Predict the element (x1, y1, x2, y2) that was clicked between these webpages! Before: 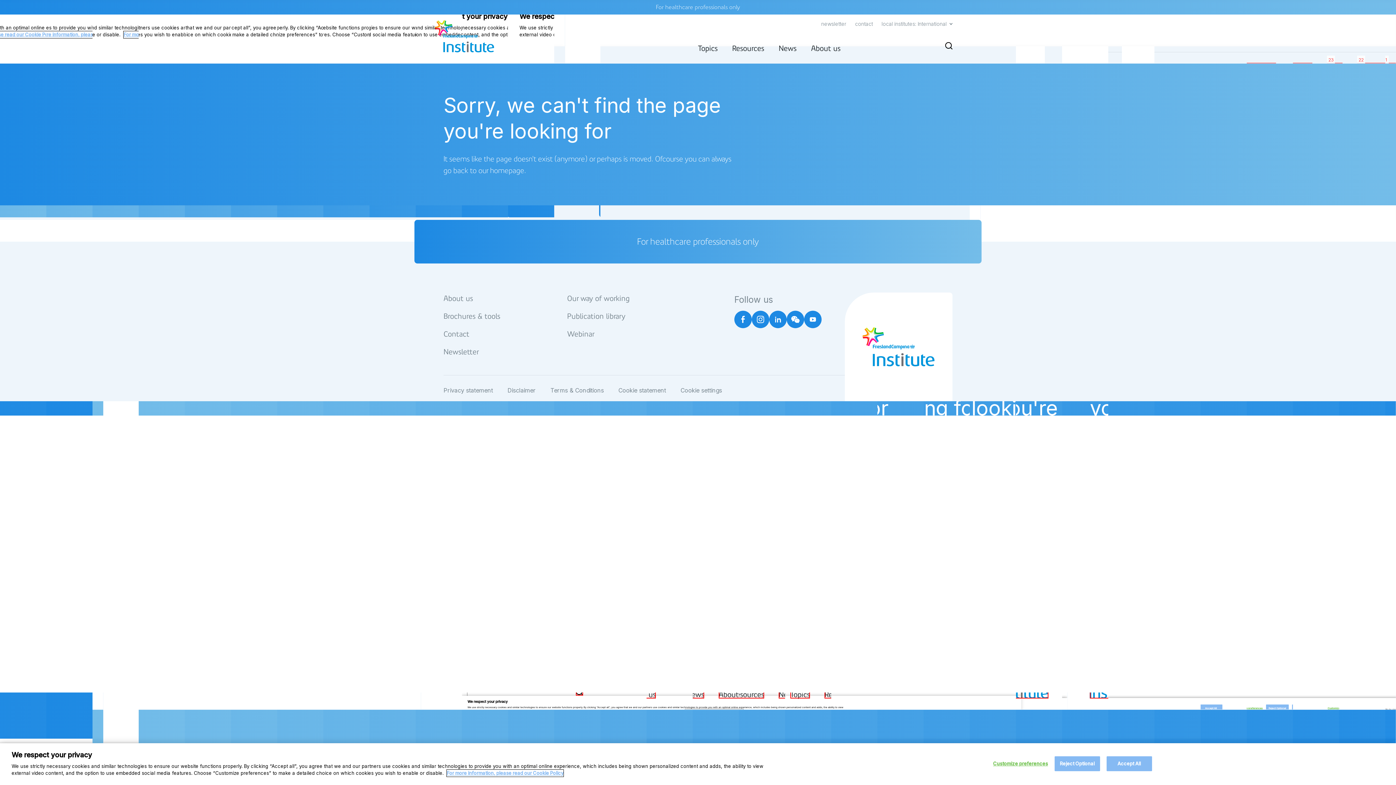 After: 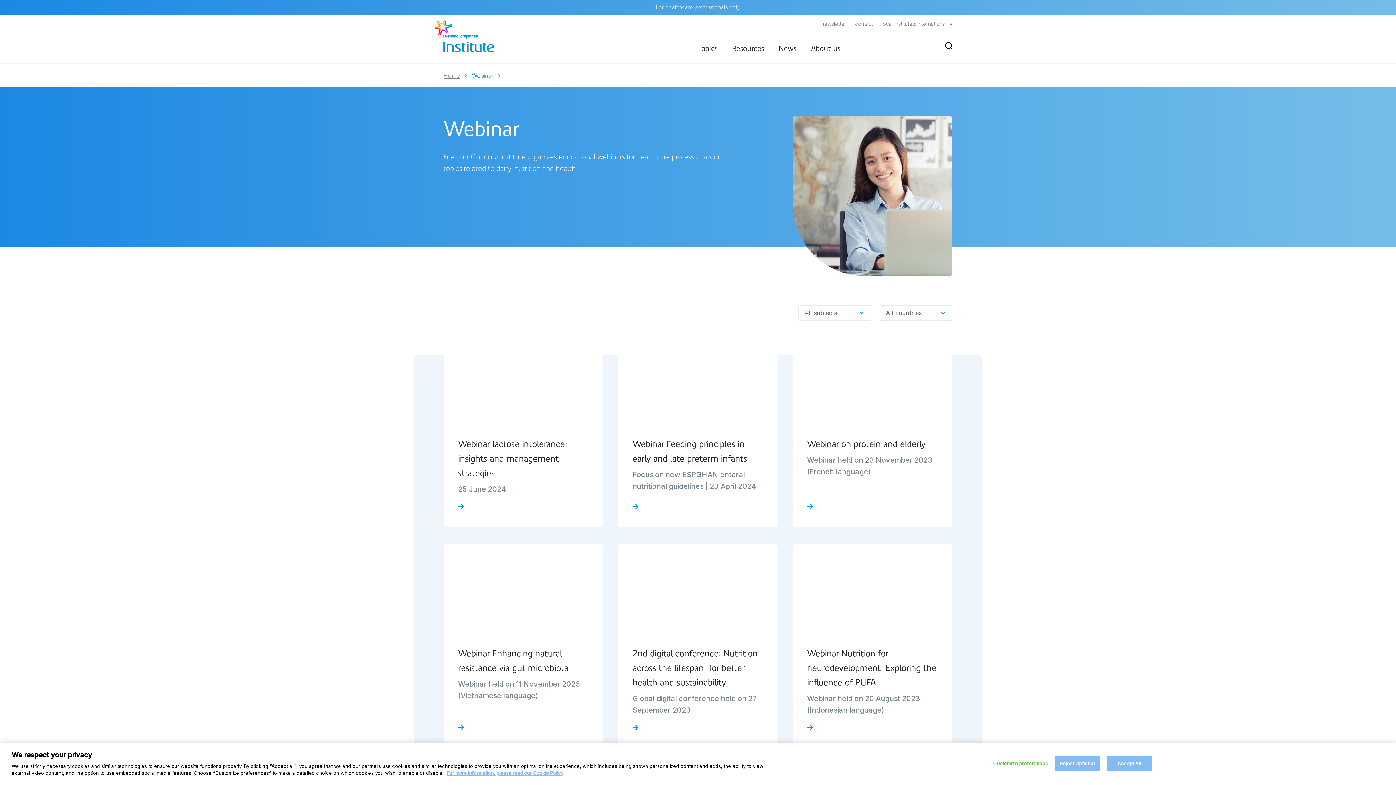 Action: label: Webinar bbox: (567, 328, 594, 340)